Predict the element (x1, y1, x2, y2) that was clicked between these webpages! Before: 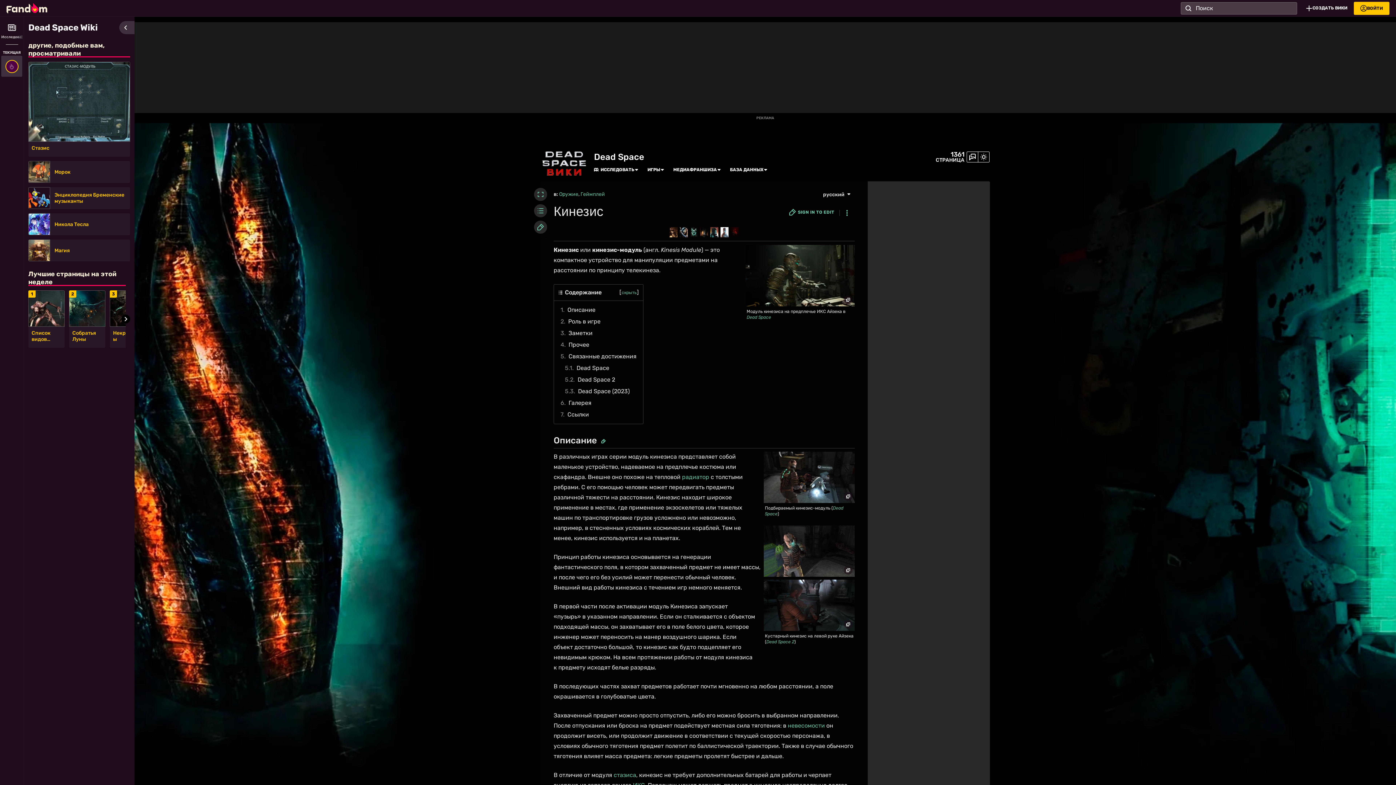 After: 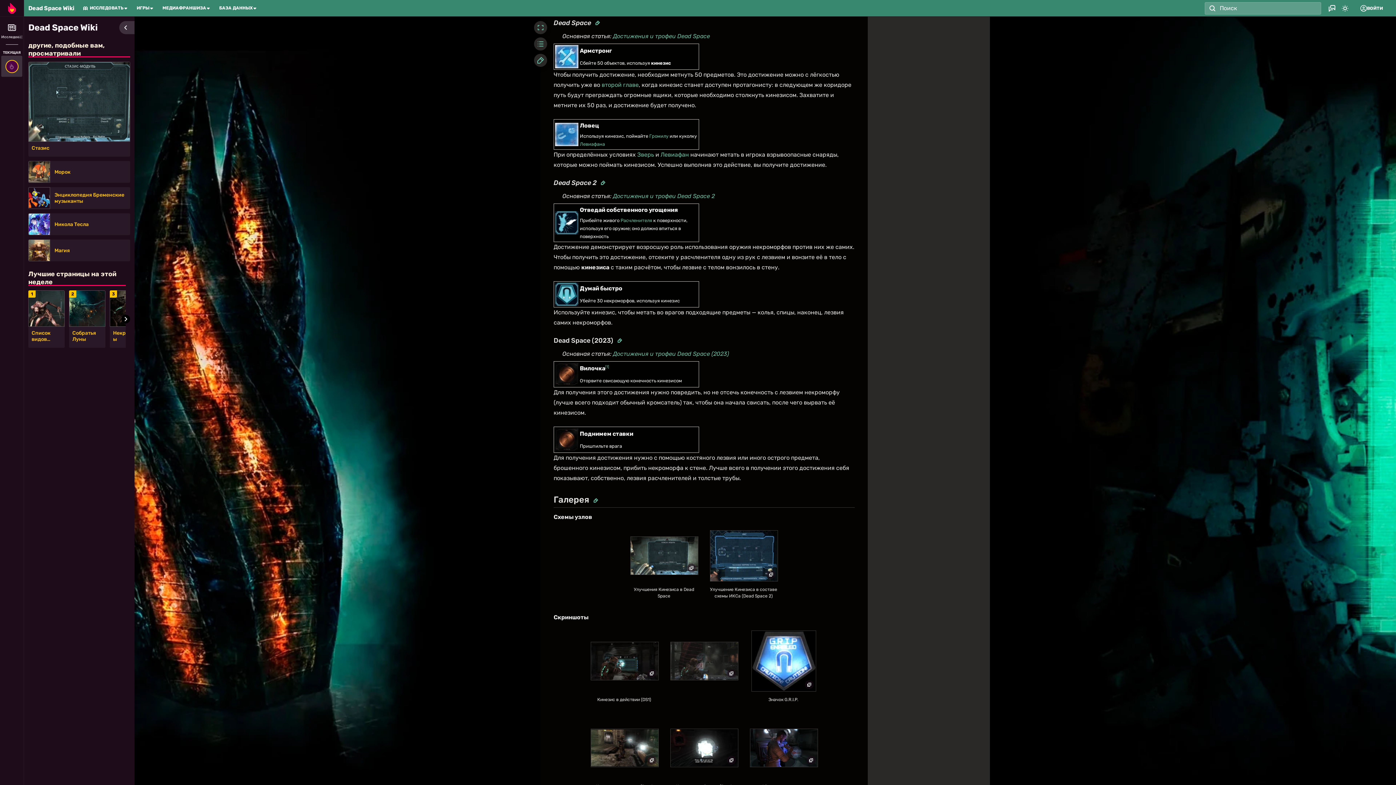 Action: label: 5.1	Dead Space bbox: (562, 362, 638, 374)